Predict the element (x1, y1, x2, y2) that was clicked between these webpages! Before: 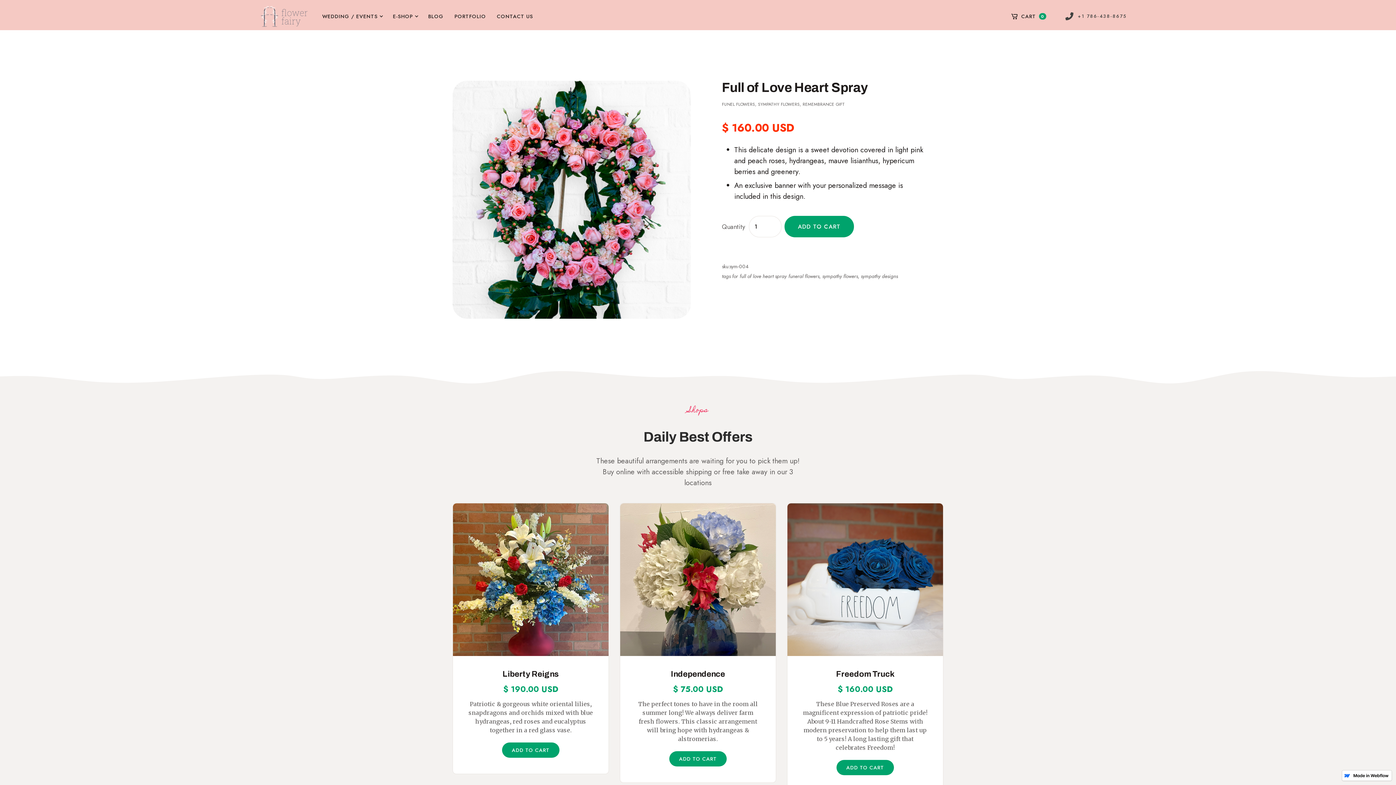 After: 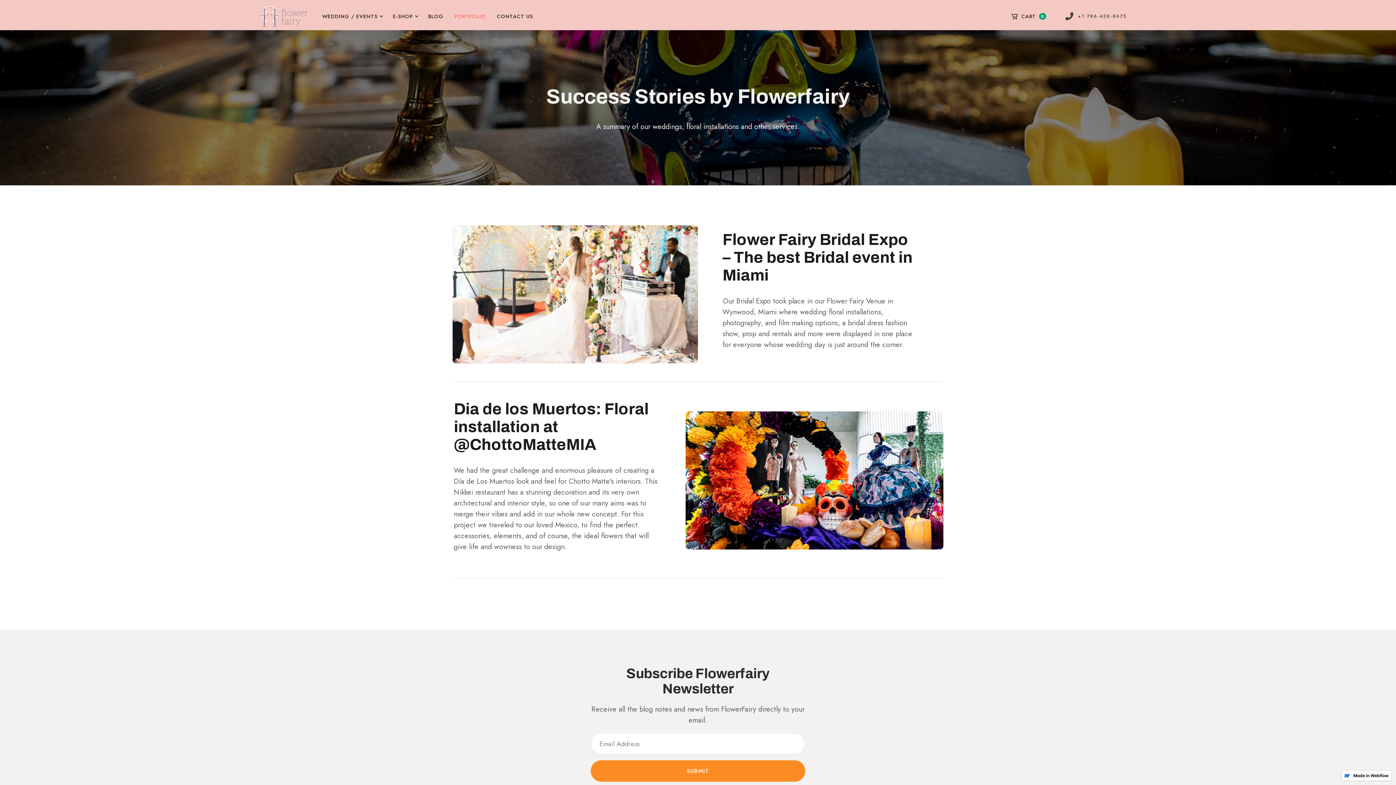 Action: label: PORTFOLIO bbox: (454, 8, 497, 24)